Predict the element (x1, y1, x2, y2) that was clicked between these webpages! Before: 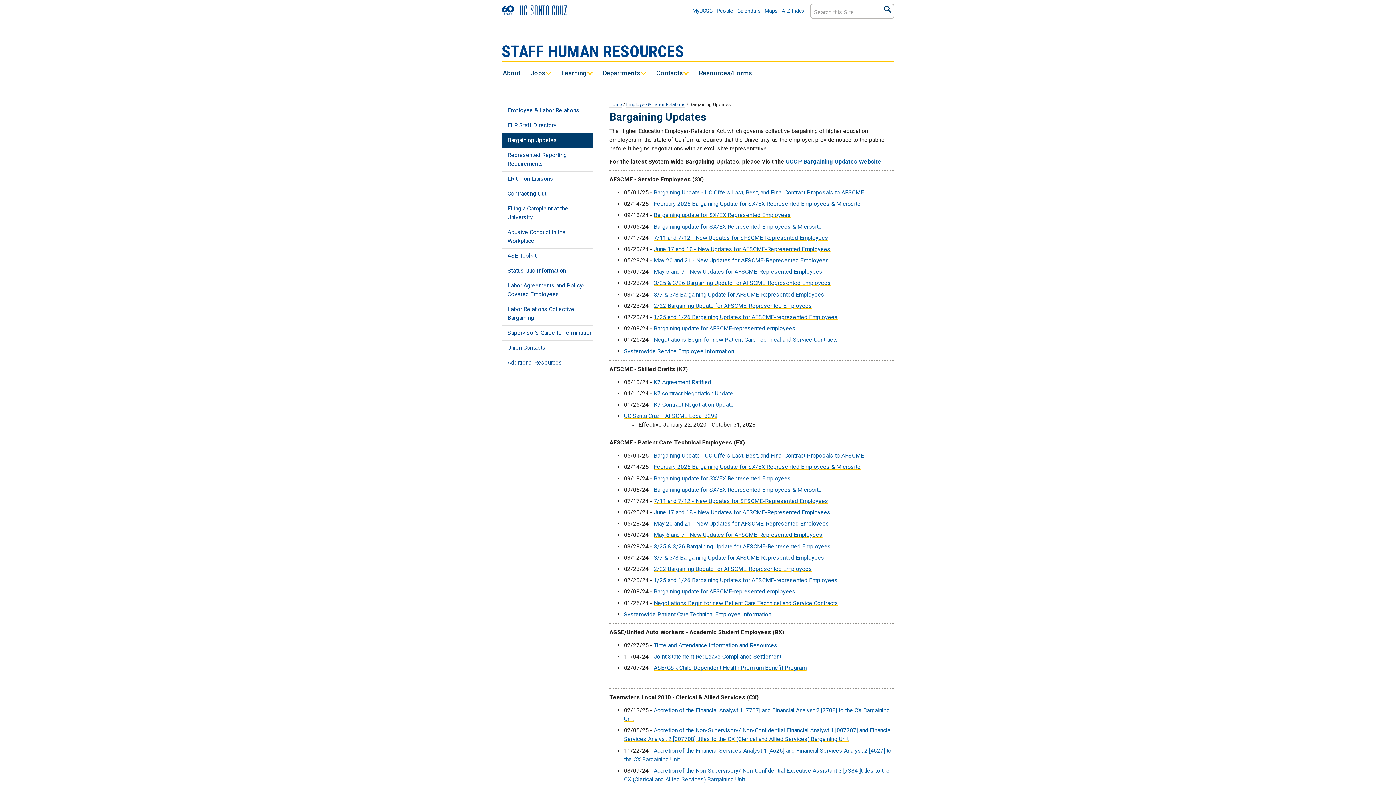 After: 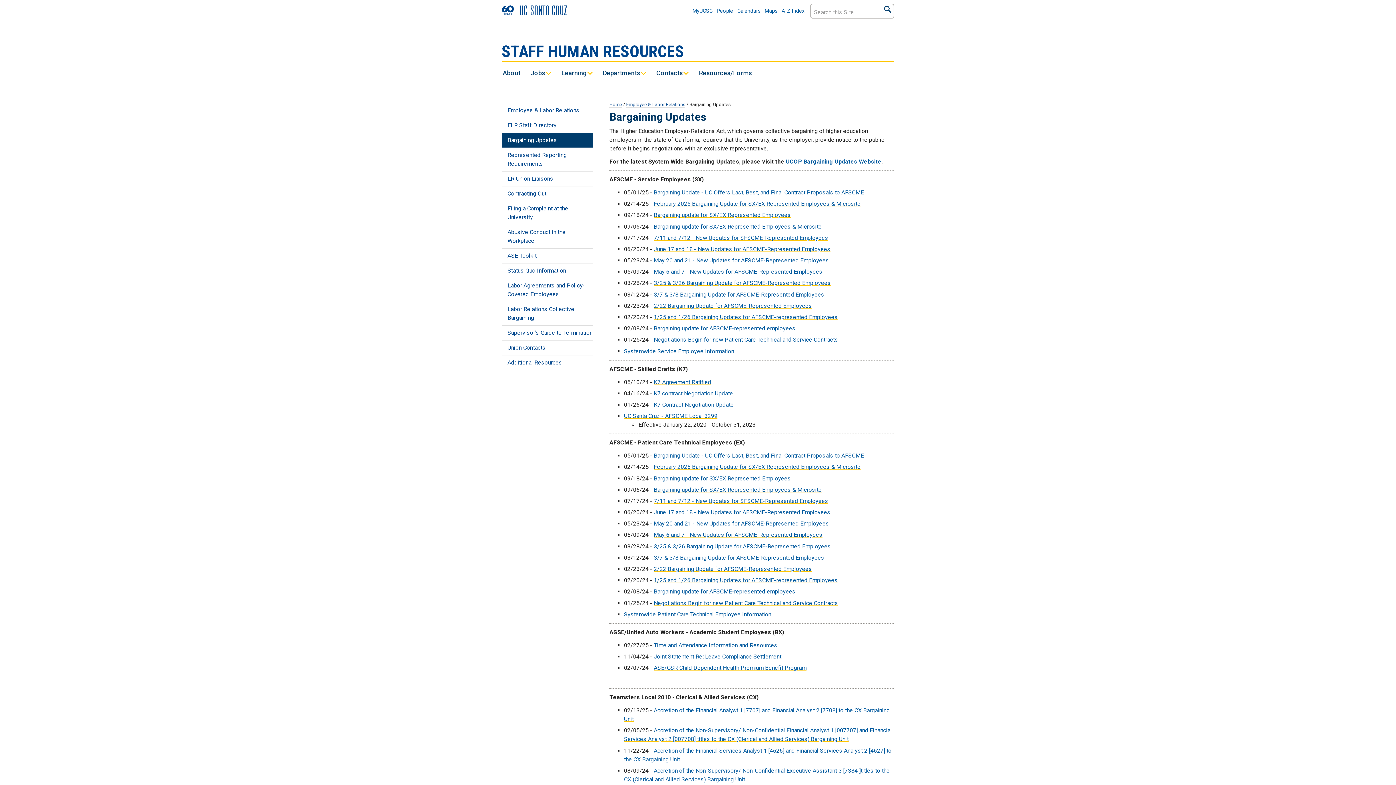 Action: label: LR Union Liaisons bbox: (501, 171, 593, 186)